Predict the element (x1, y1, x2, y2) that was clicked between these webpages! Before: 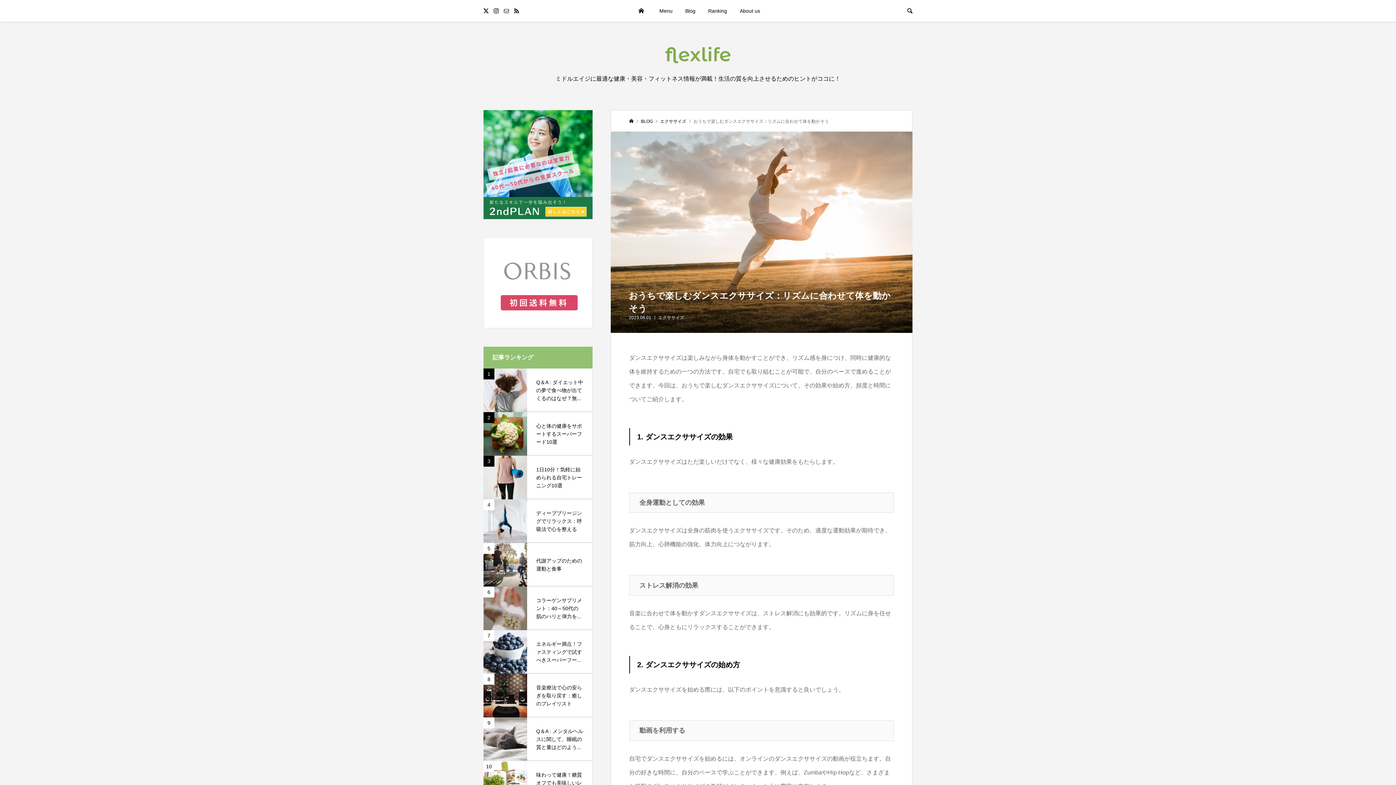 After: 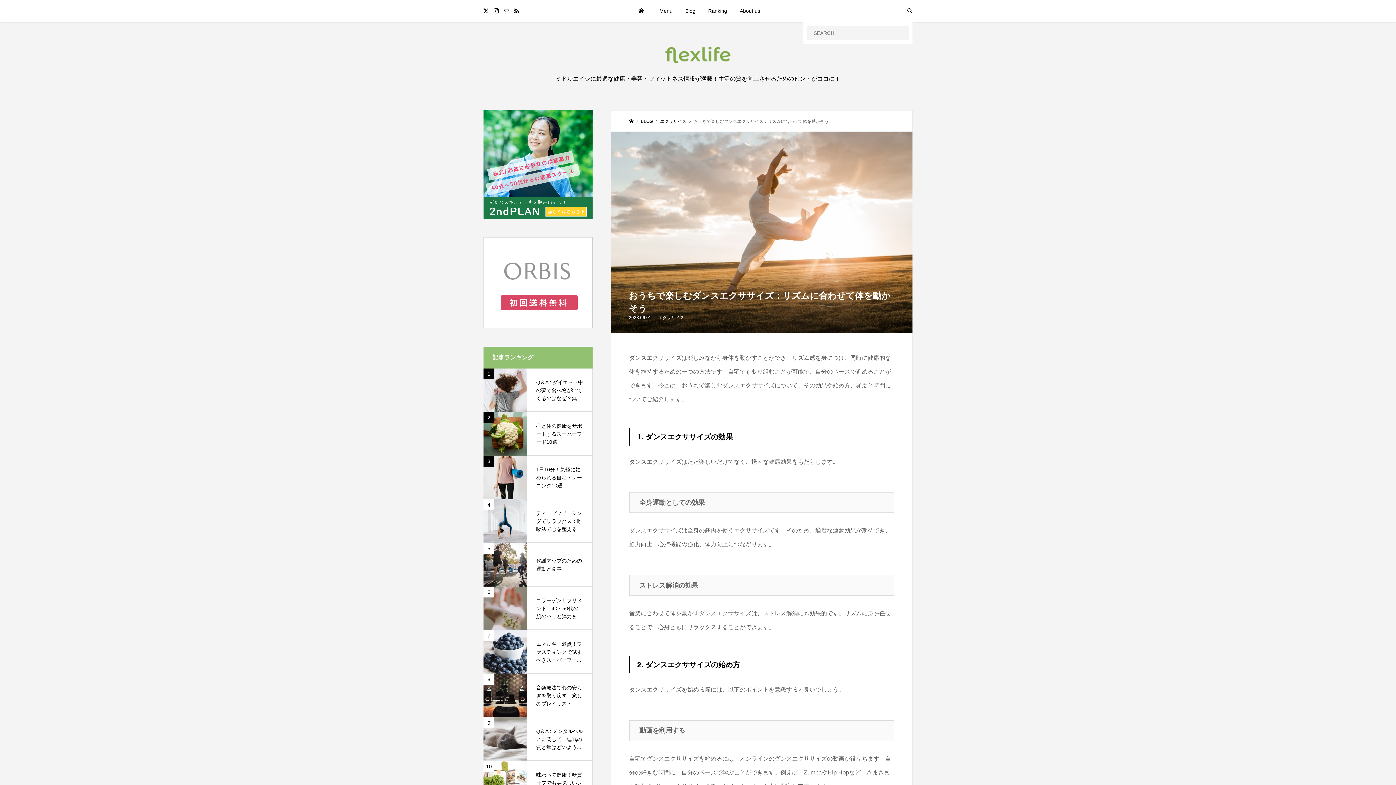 Action: bbox: (899, 0, 921, 21)